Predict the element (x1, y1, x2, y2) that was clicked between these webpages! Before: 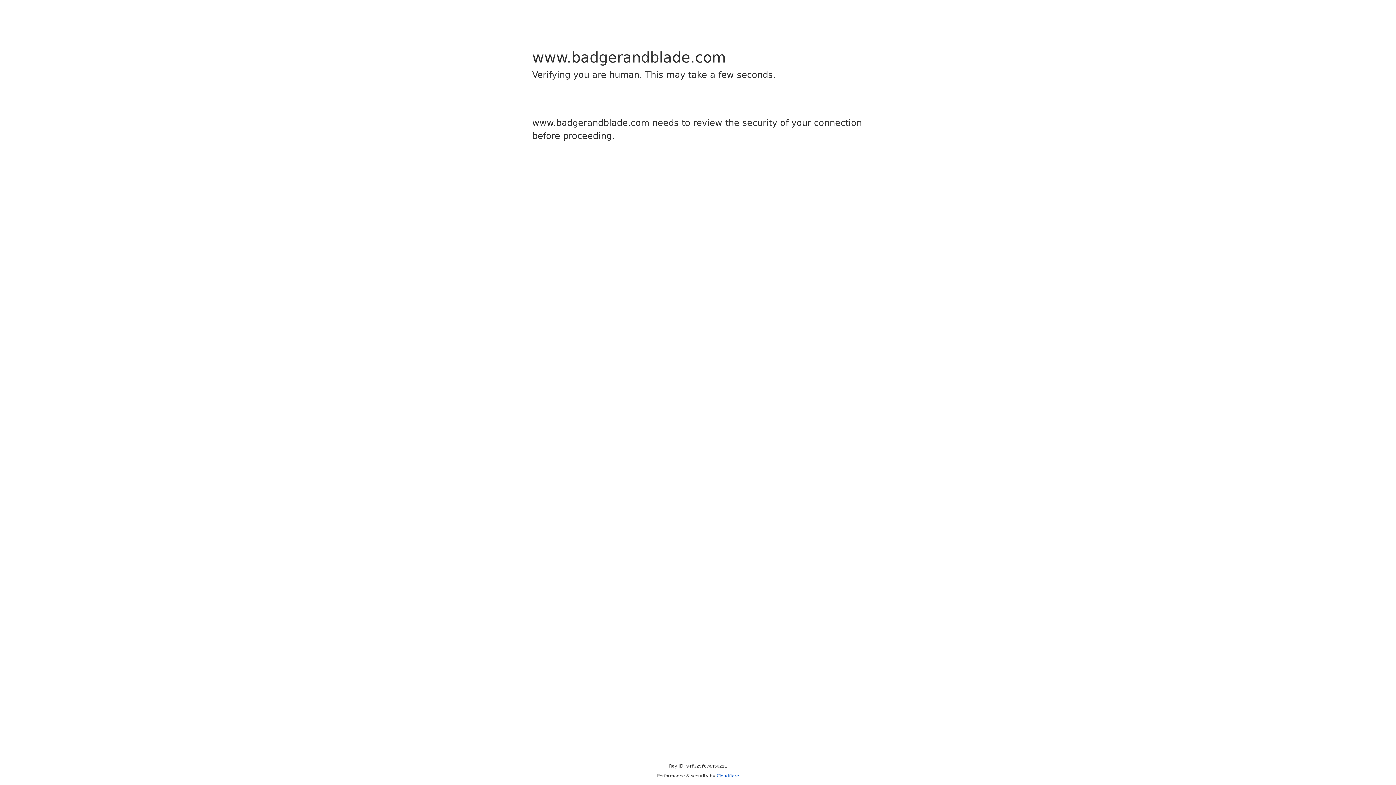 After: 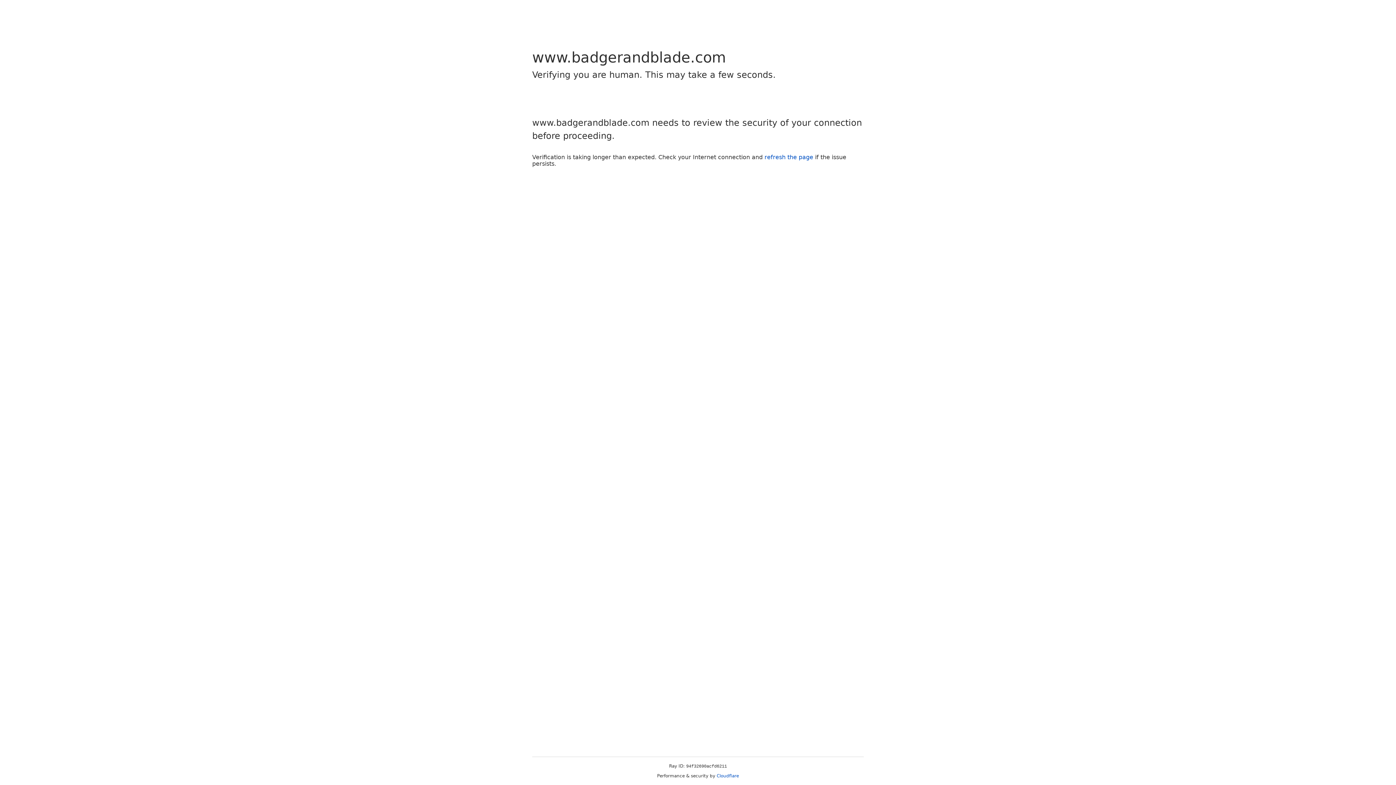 Action: bbox: (716, 773, 739, 778) label: Cloudflare